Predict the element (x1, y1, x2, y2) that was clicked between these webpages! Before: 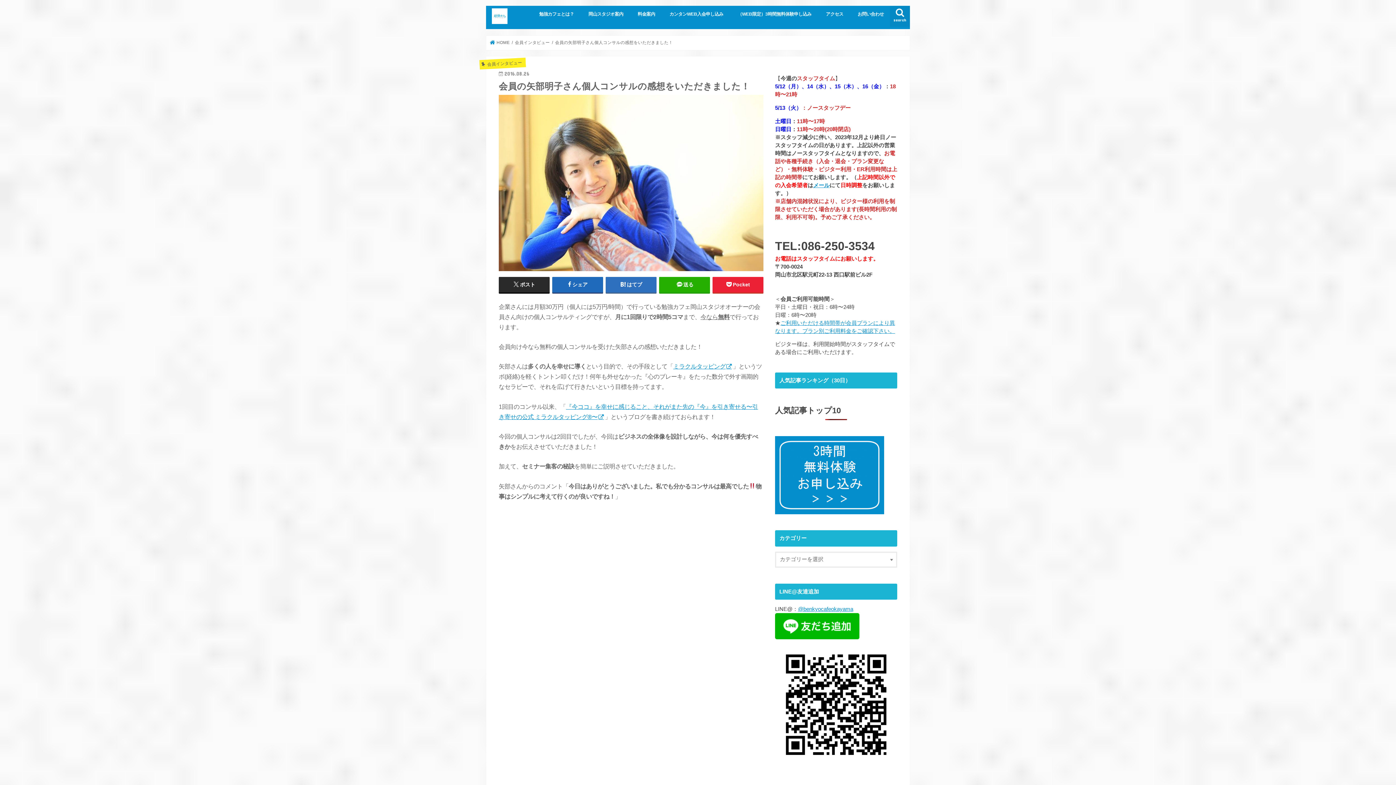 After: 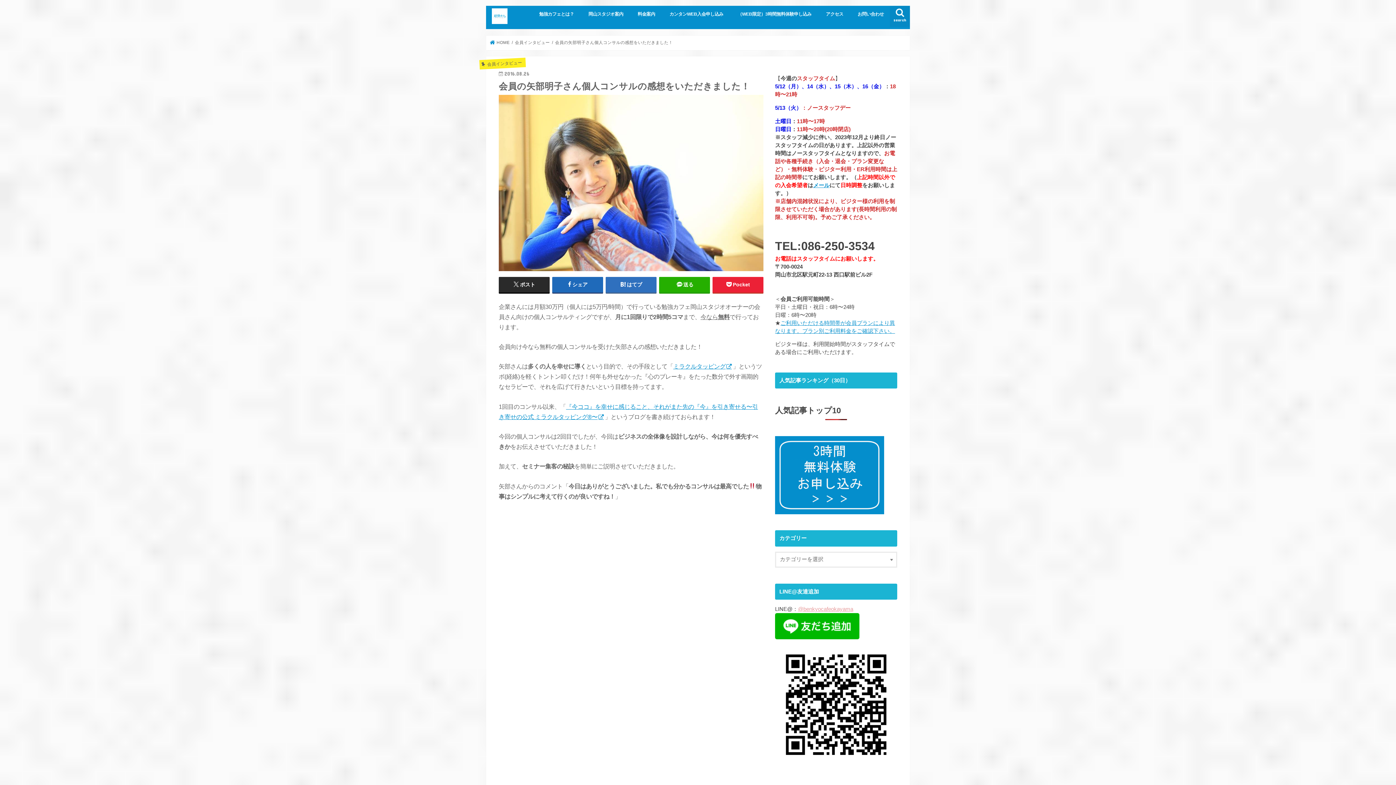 Action: label: @benkyocafeokayama bbox: (798, 606, 853, 612)